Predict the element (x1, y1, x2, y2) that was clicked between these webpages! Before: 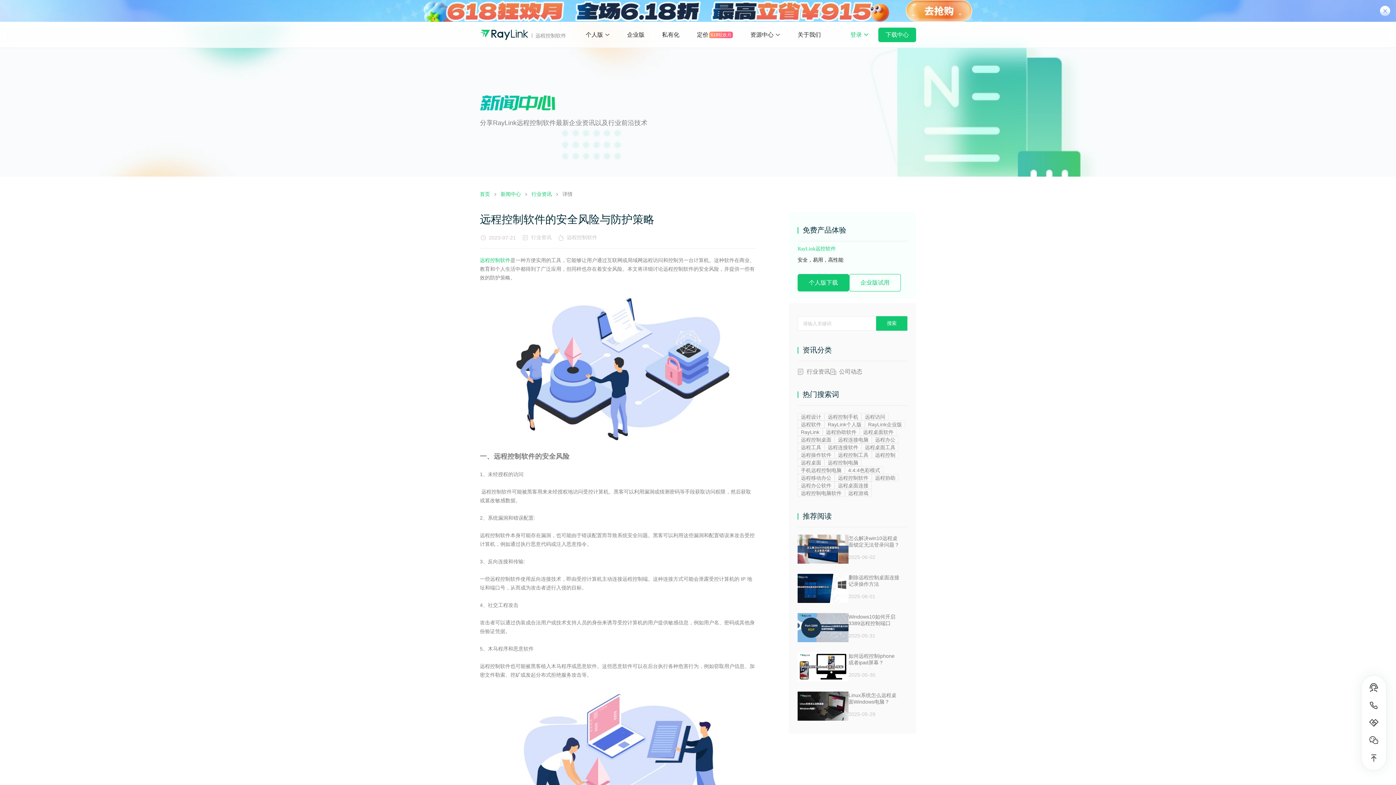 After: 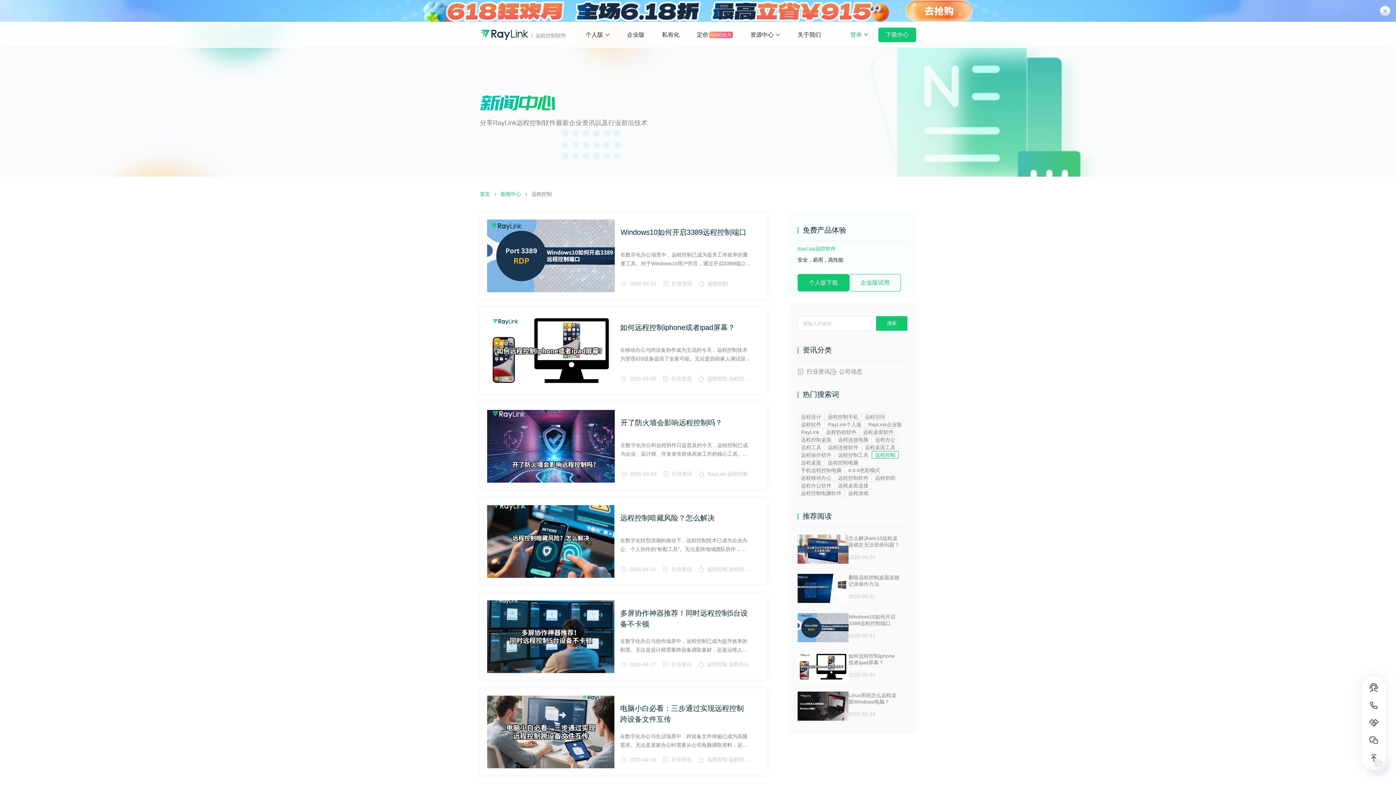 Action: label: 远程控制 bbox: (872, 451, 898, 458)